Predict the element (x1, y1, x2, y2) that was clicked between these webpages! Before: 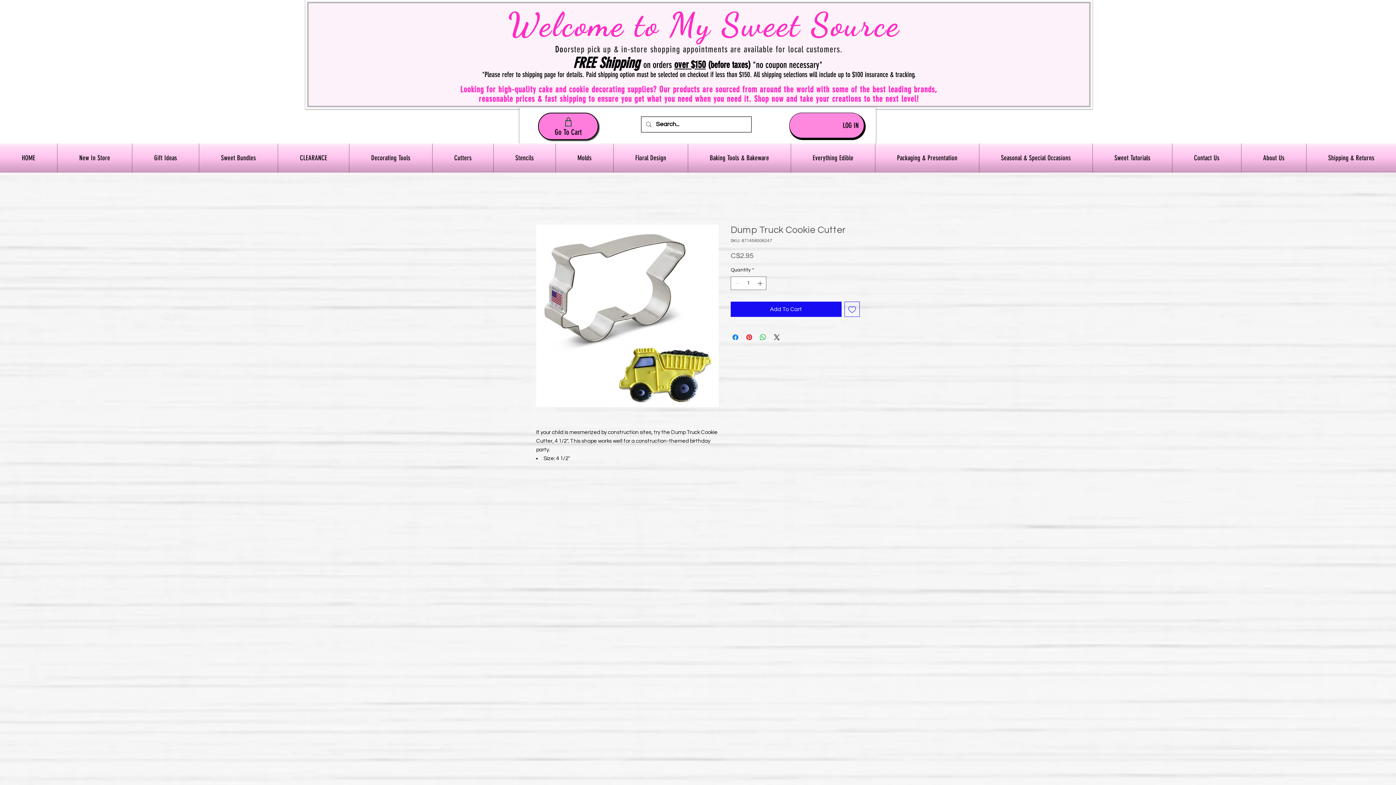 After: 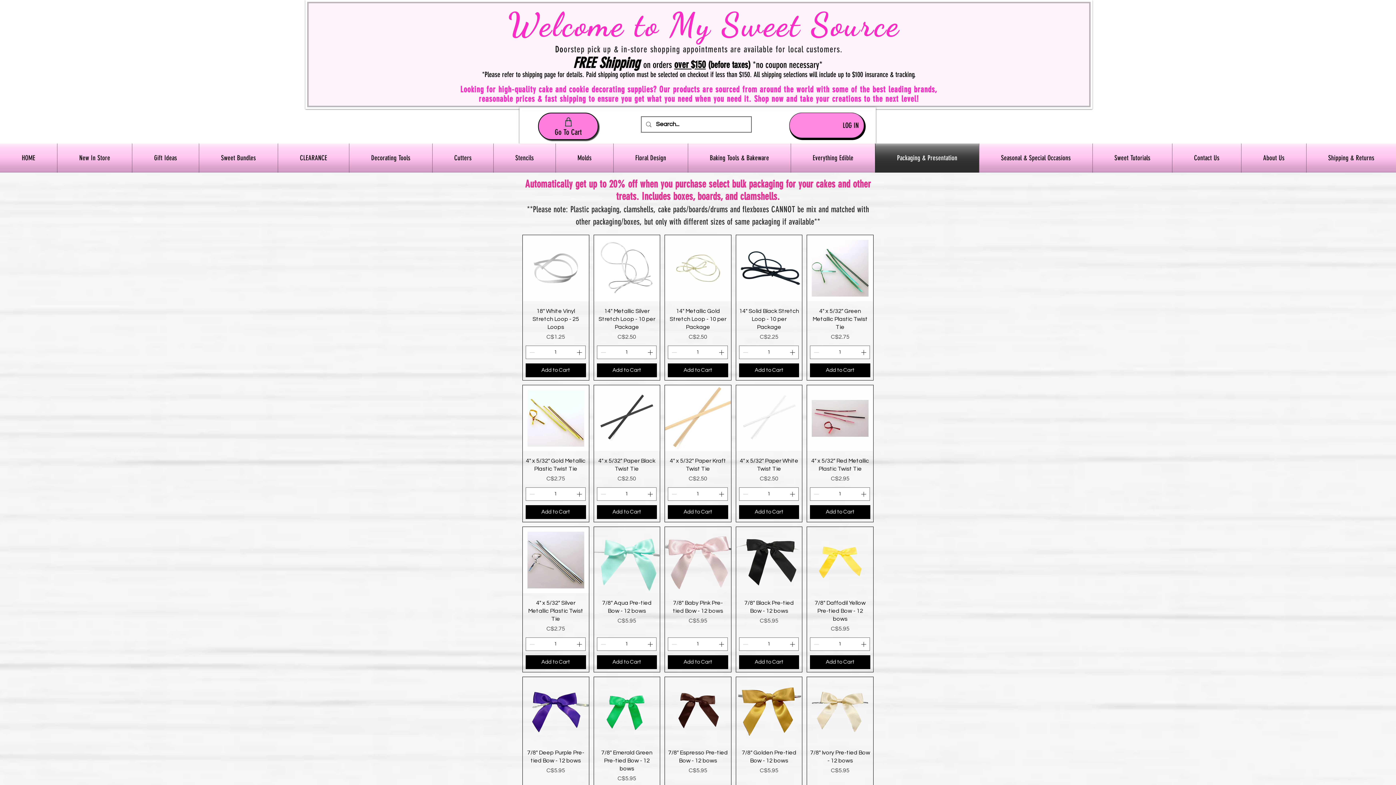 Action: bbox: (875, 143, 979, 172) label: Packaging & Presentation